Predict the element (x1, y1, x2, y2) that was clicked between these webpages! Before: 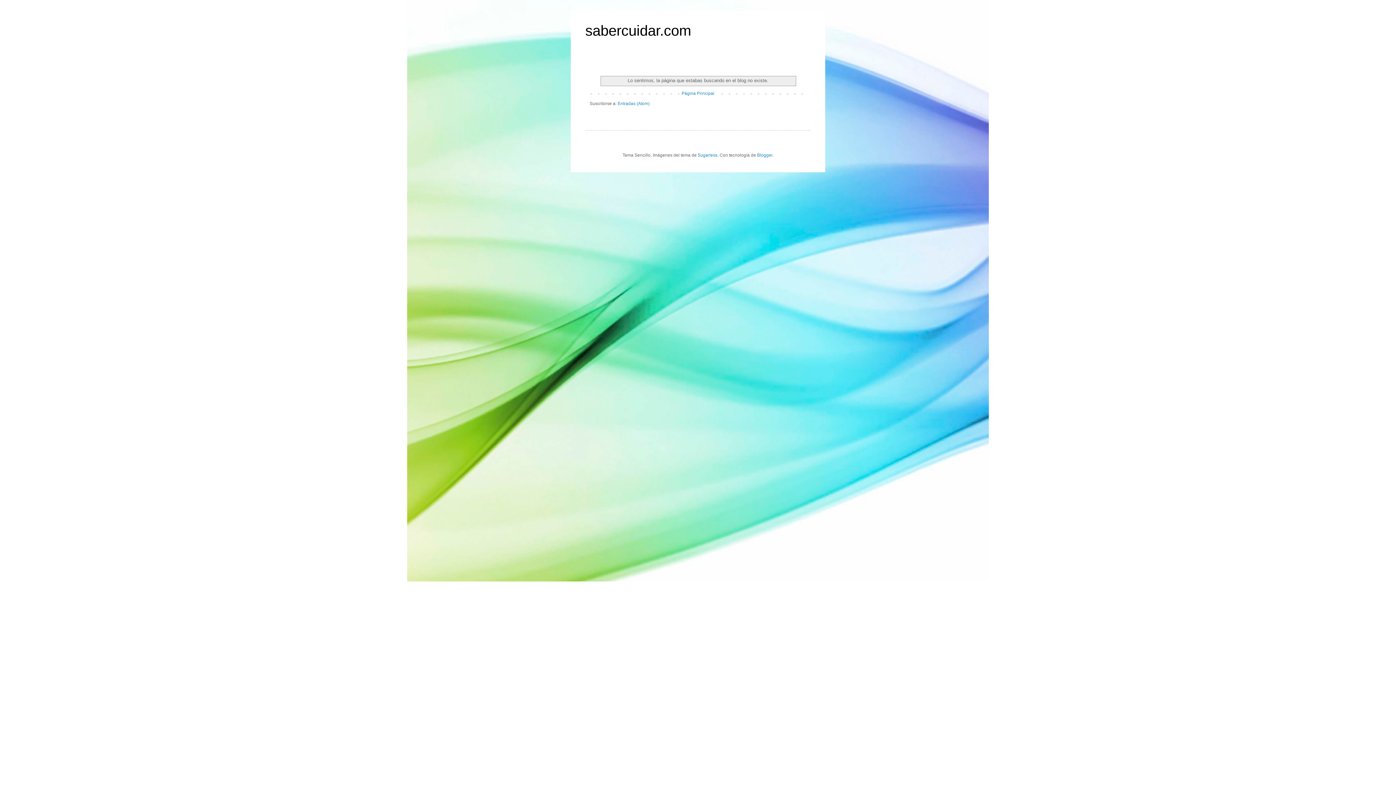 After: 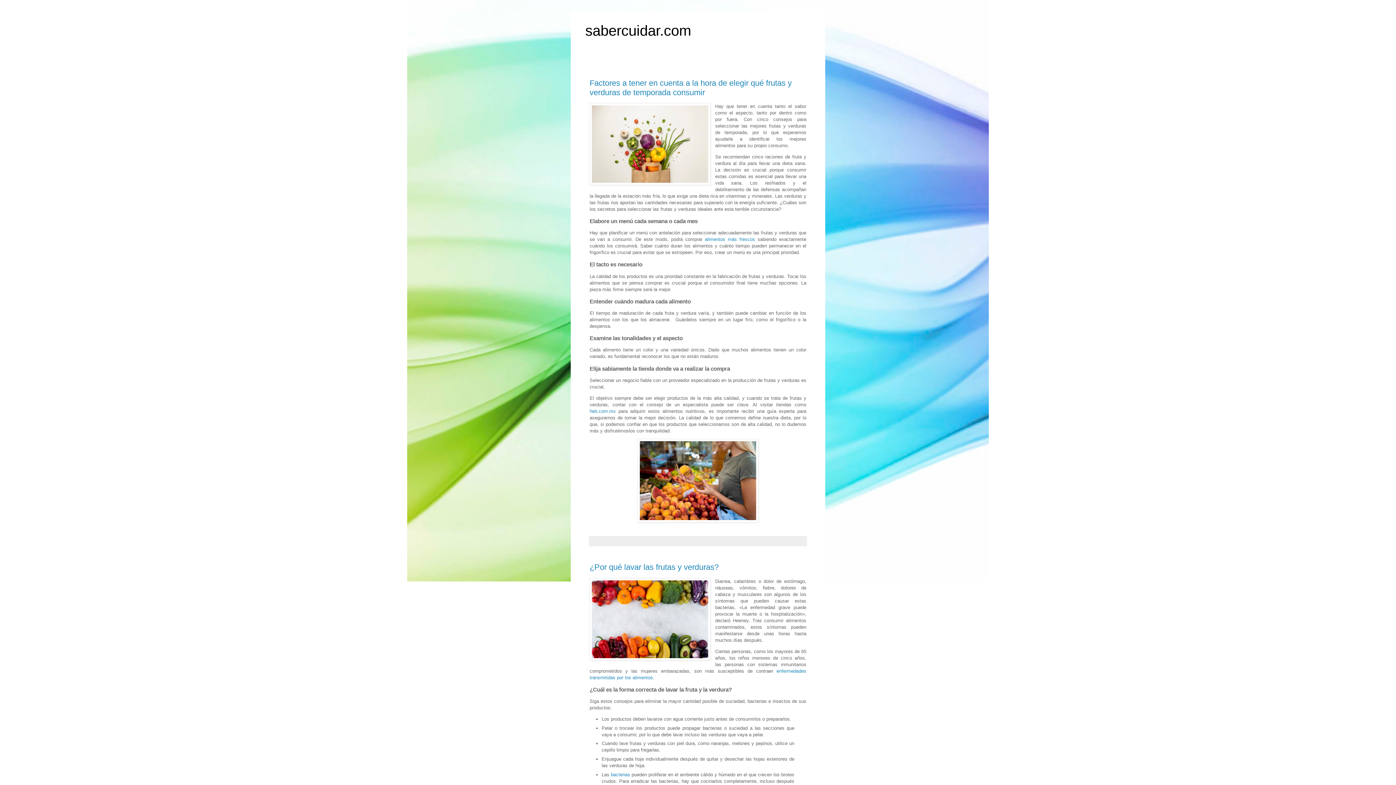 Action: bbox: (585, 22, 691, 38) label: sabercuidar.com